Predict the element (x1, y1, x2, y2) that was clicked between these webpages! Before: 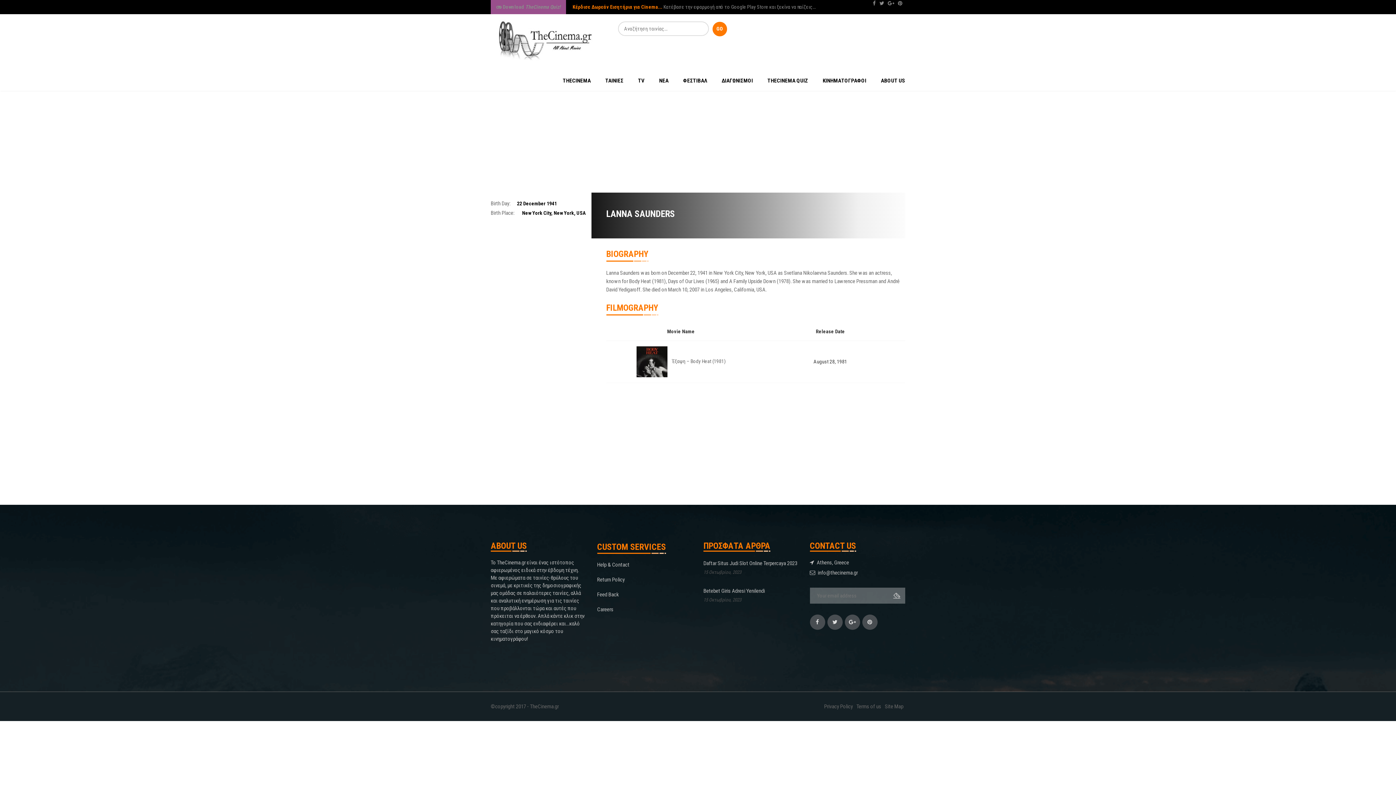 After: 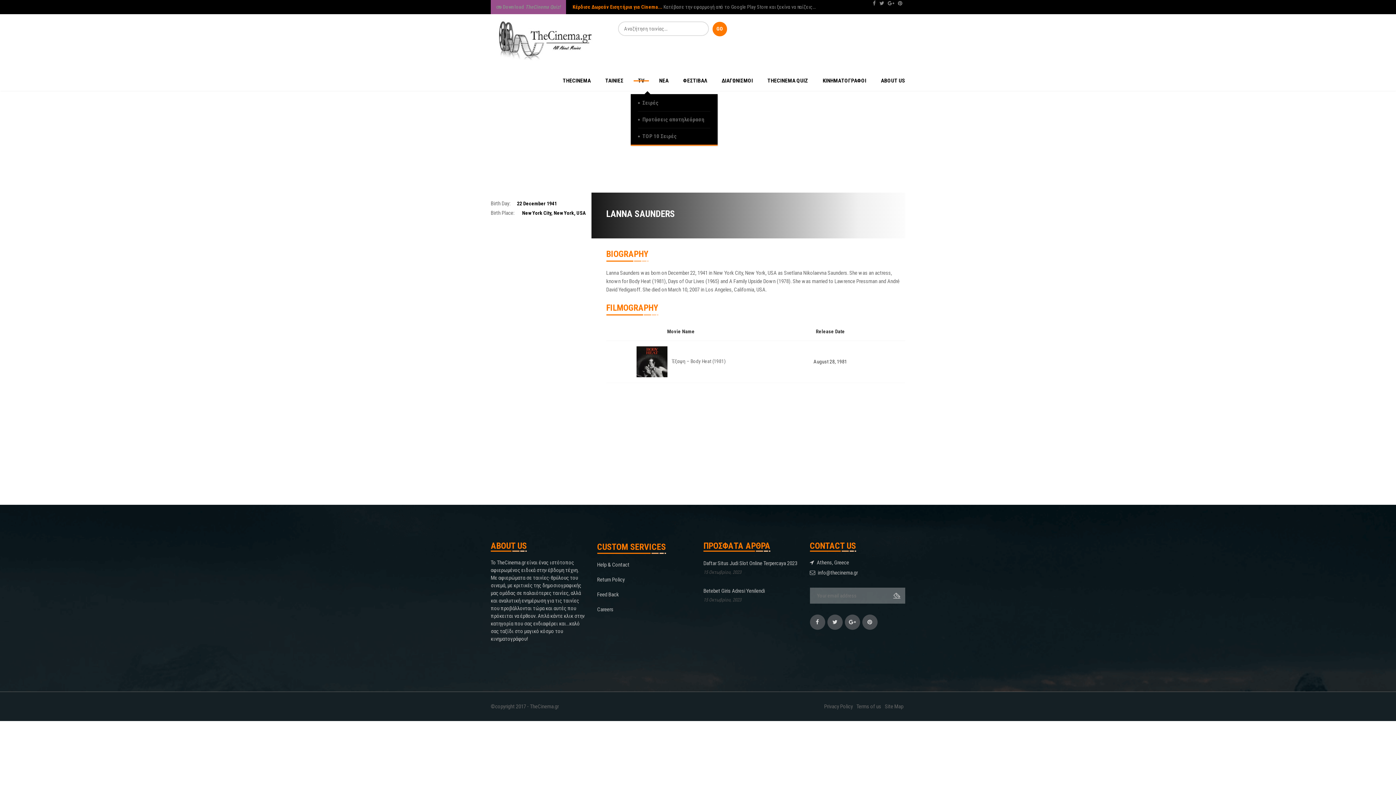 Action: label: TV bbox: (630, 70, 652, 90)